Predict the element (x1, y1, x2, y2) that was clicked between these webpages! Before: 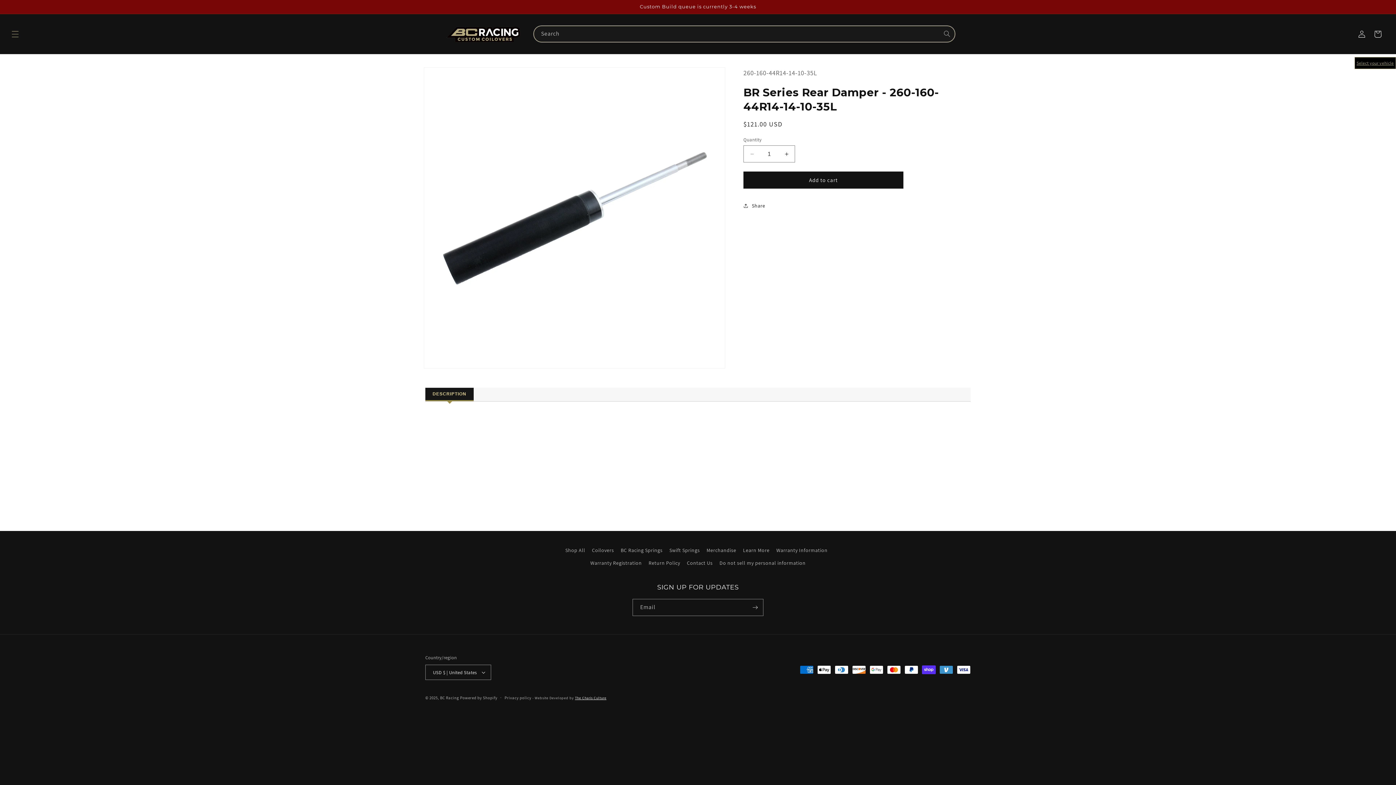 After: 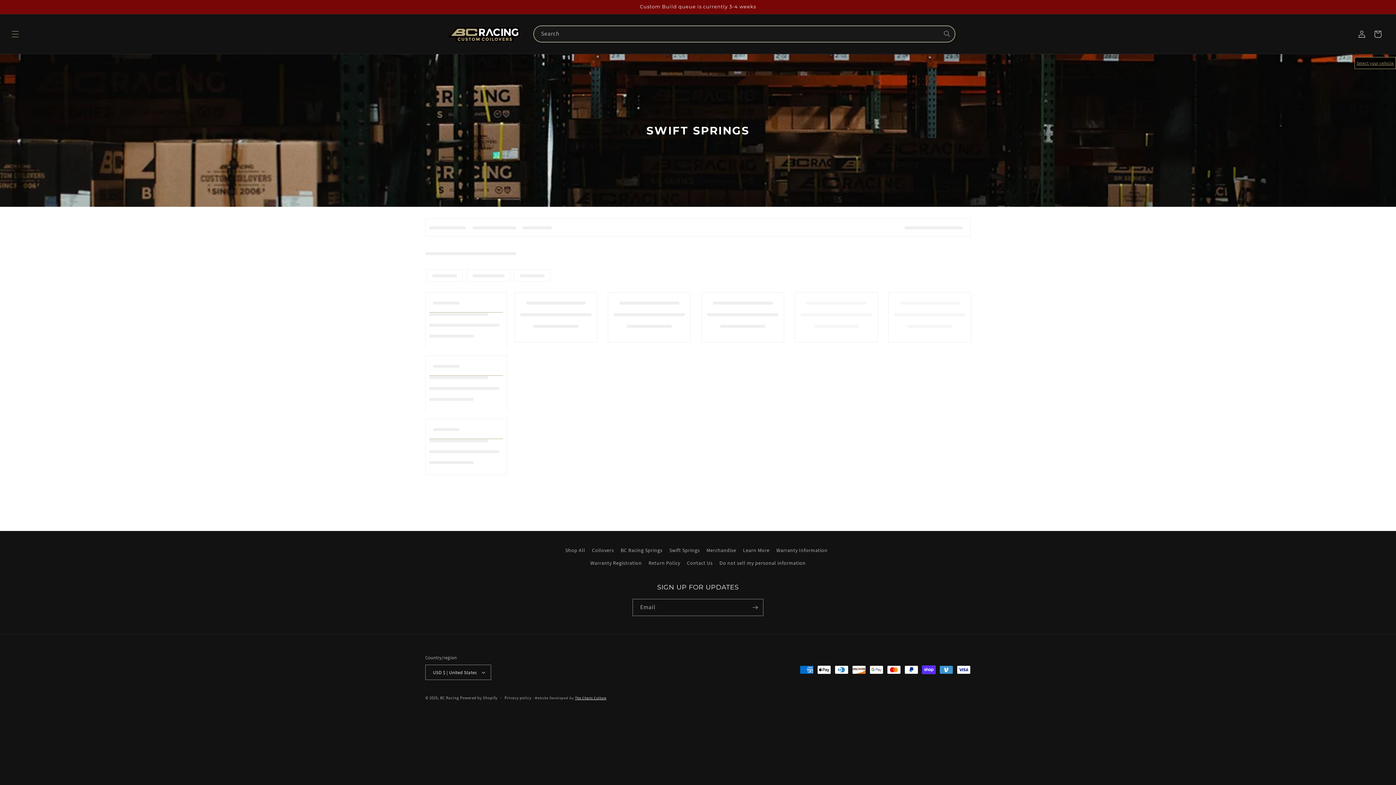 Action: label: Swift Springs bbox: (669, 544, 700, 557)